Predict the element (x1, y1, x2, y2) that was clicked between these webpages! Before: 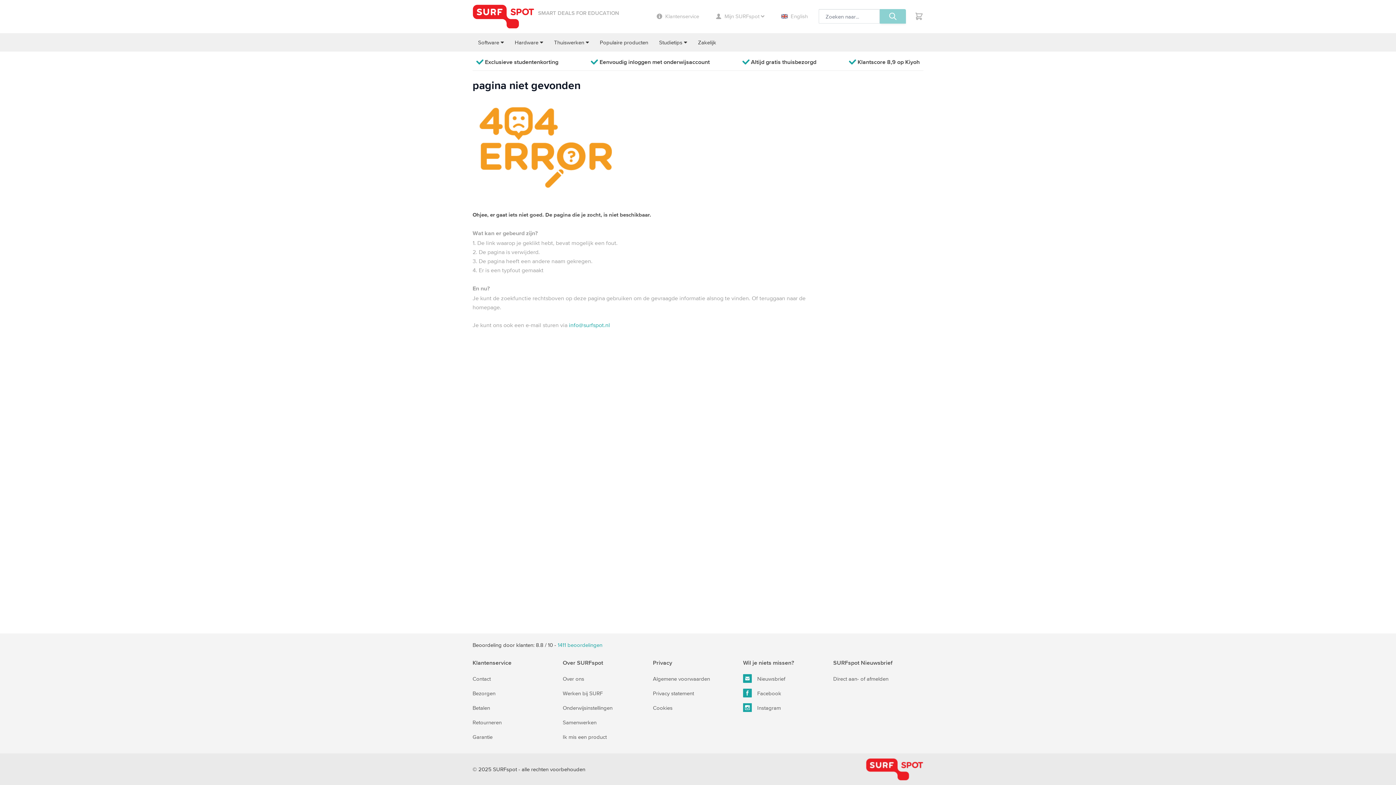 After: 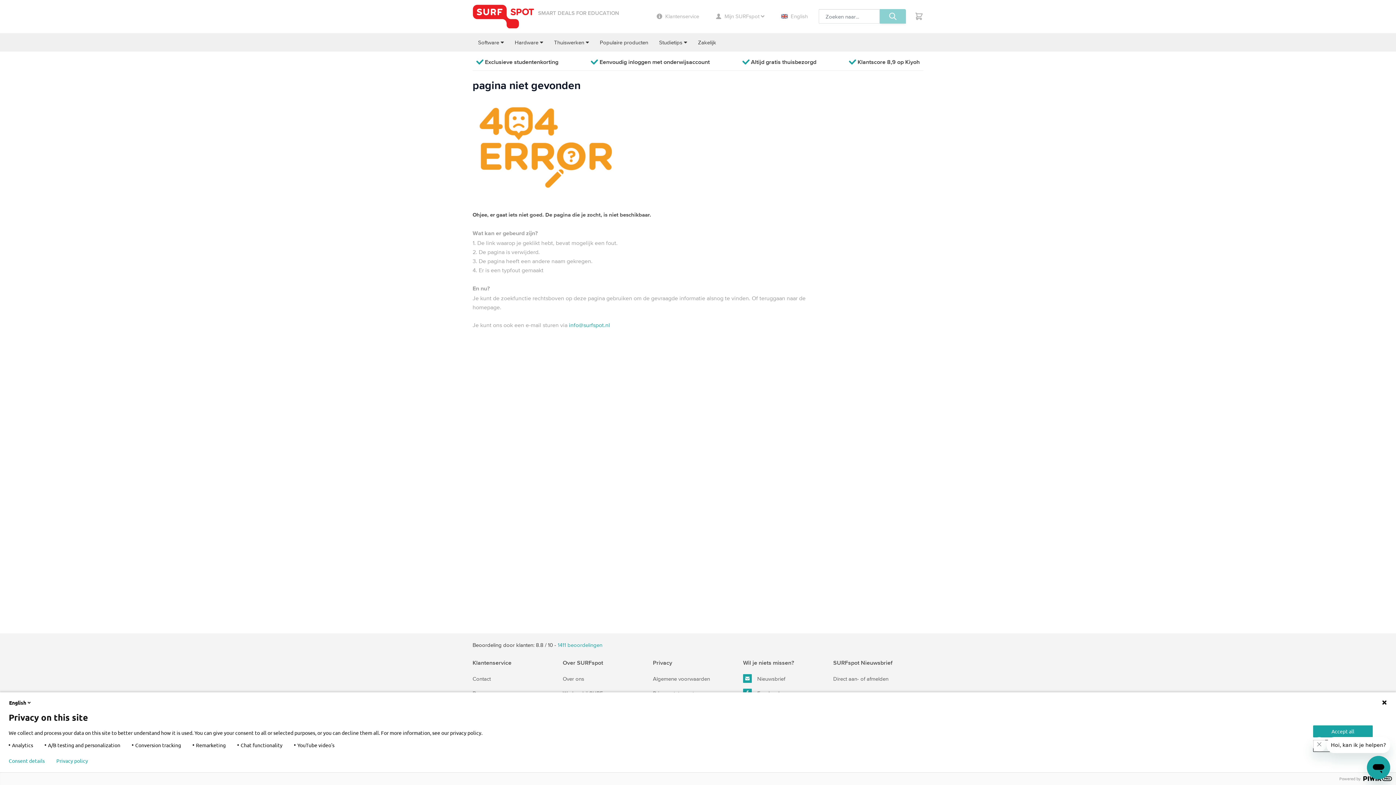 Action: bbox: (569, 321, 610, 328) label: info@surfspot.nl